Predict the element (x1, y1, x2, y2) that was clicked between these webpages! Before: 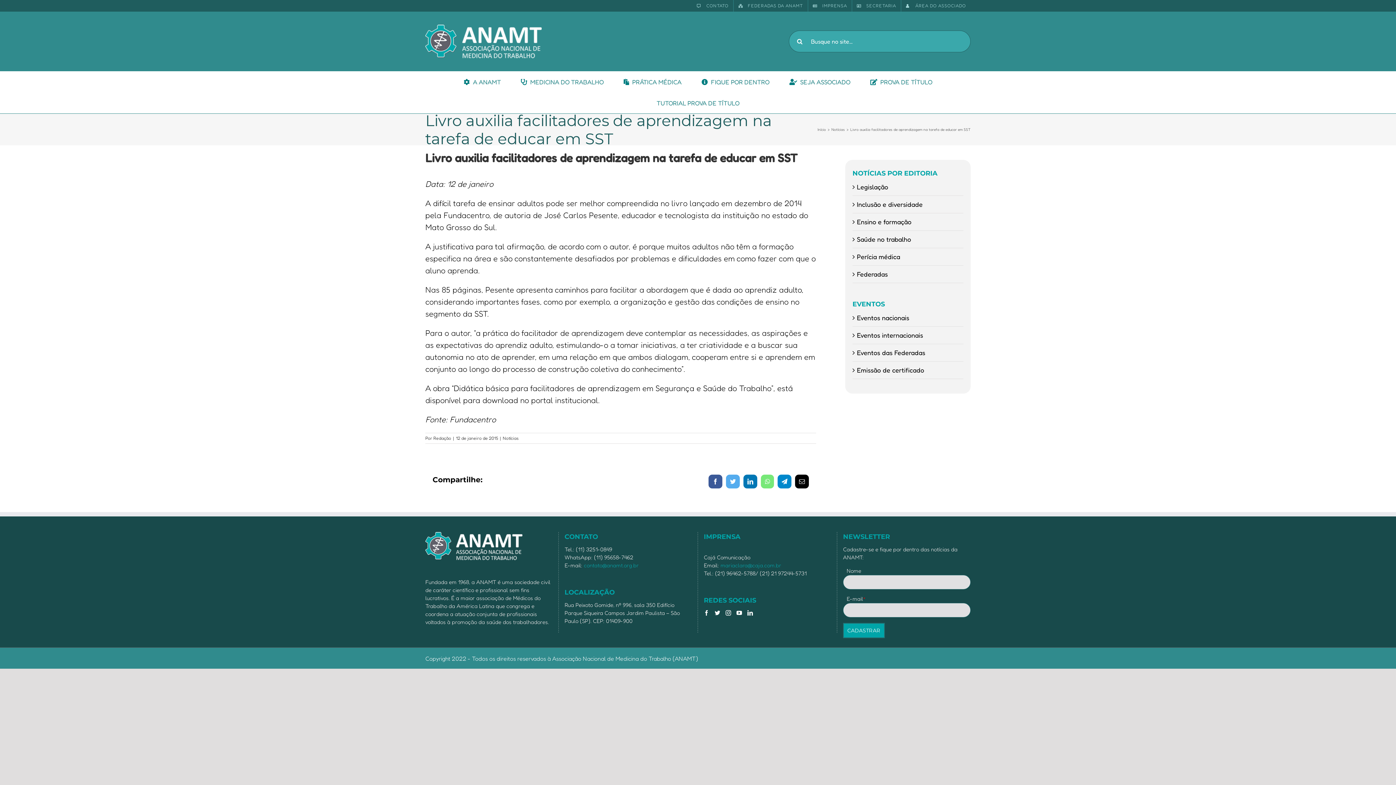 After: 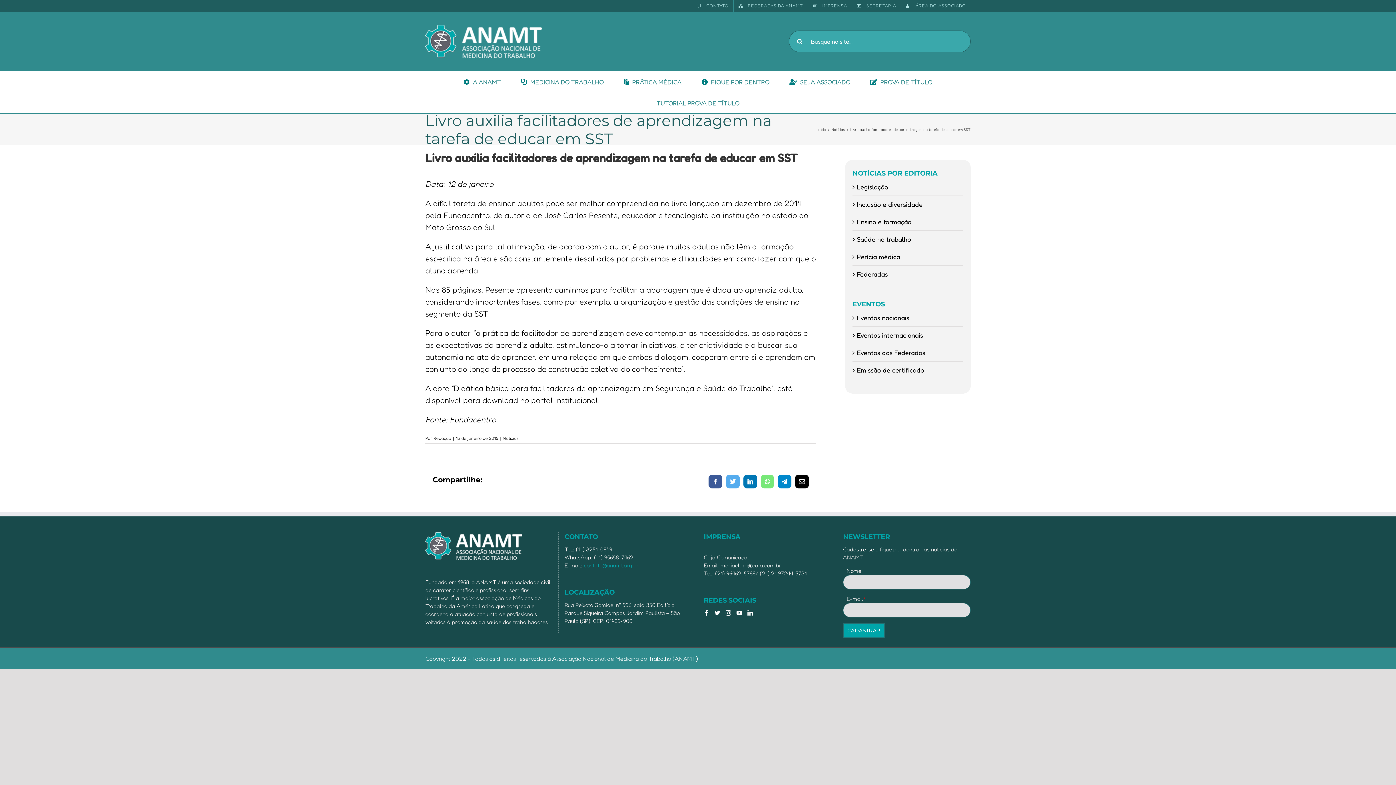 Action: label: mariaclara@caja.com.br bbox: (720, 562, 781, 569)